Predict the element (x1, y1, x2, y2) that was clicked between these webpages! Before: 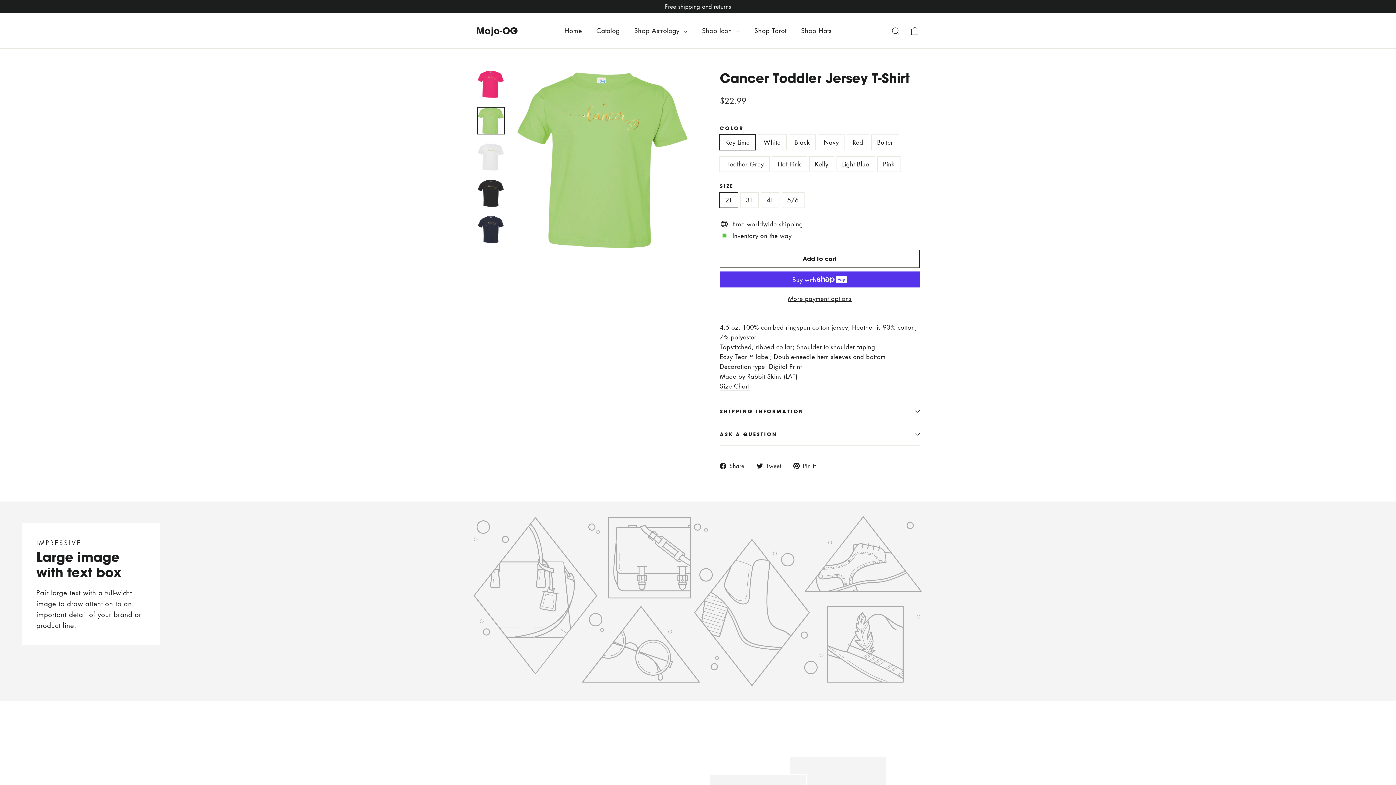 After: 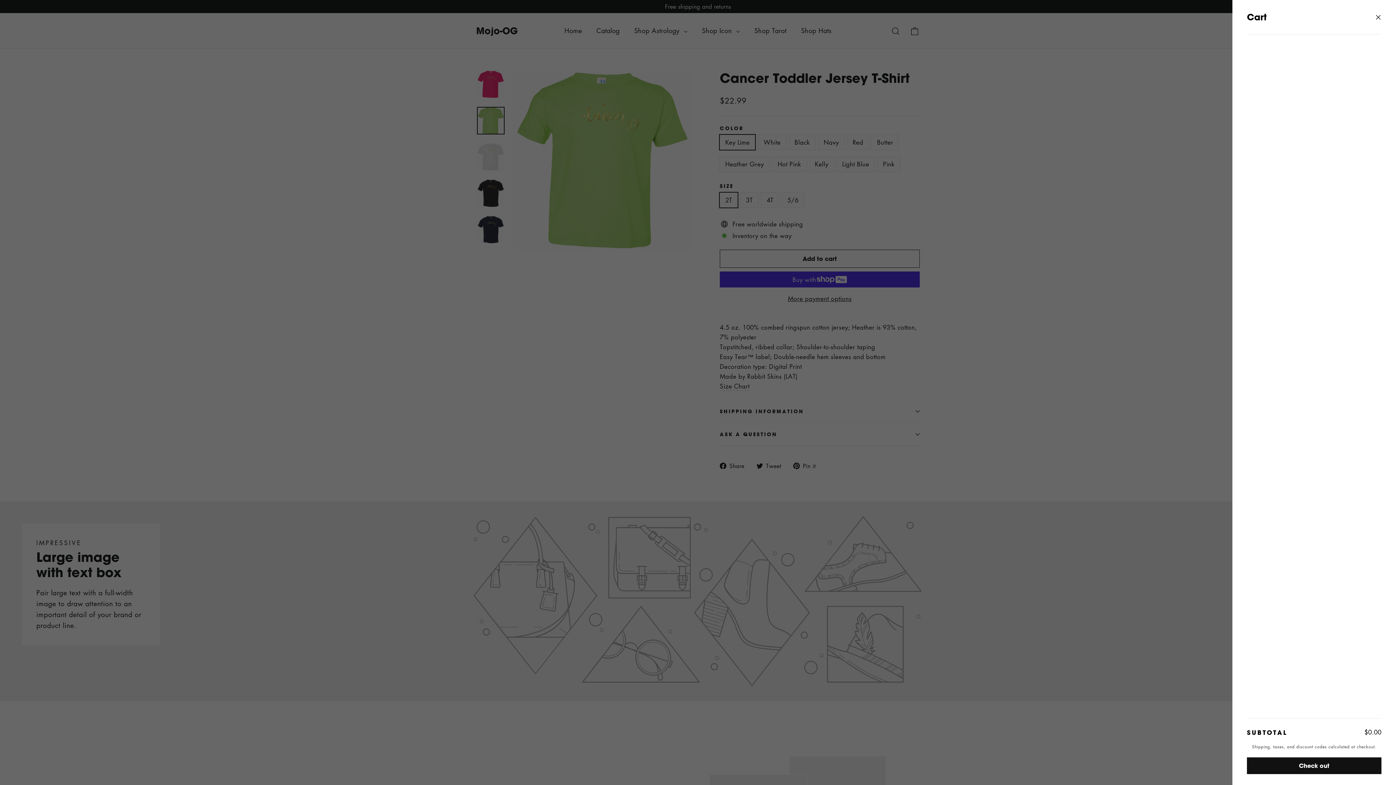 Action: bbox: (905, 21, 924, 39) label: Cart